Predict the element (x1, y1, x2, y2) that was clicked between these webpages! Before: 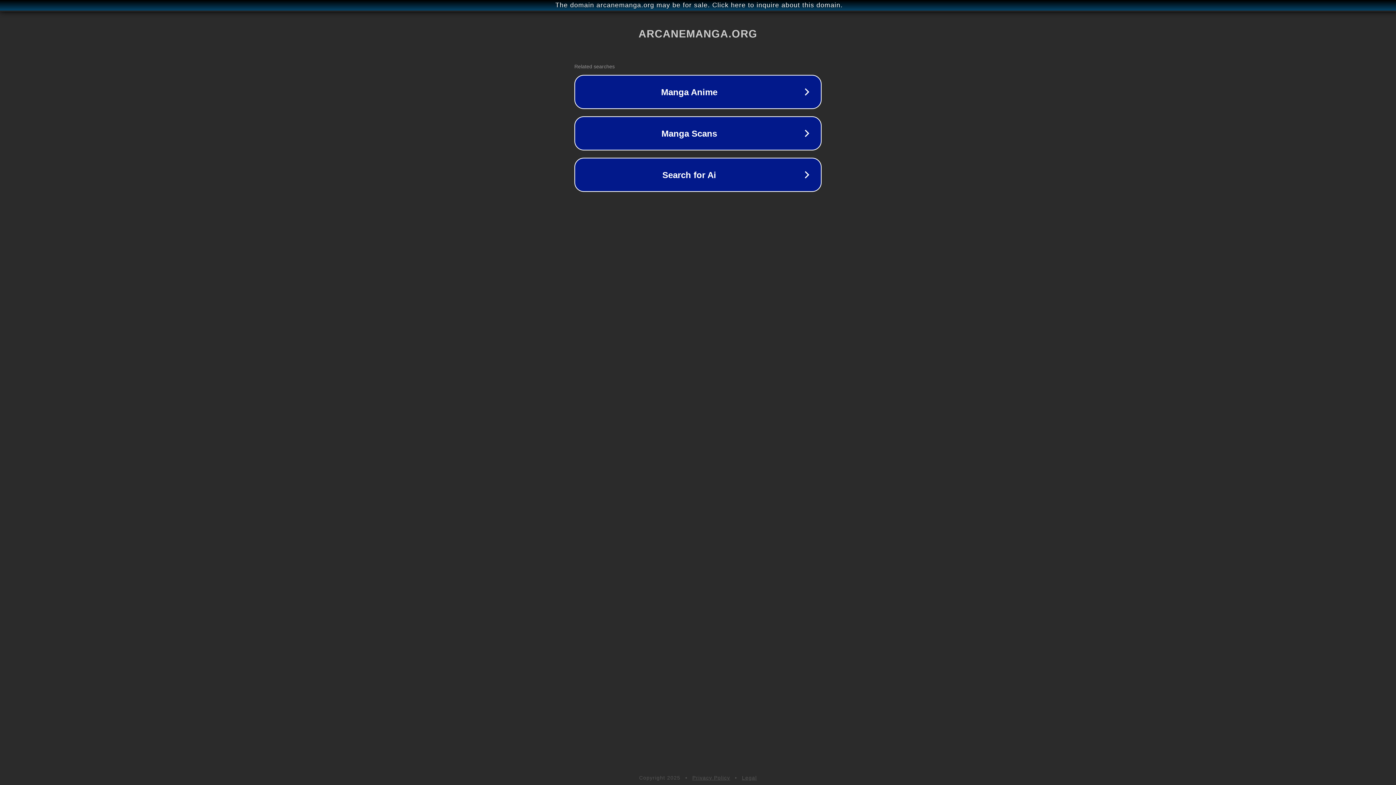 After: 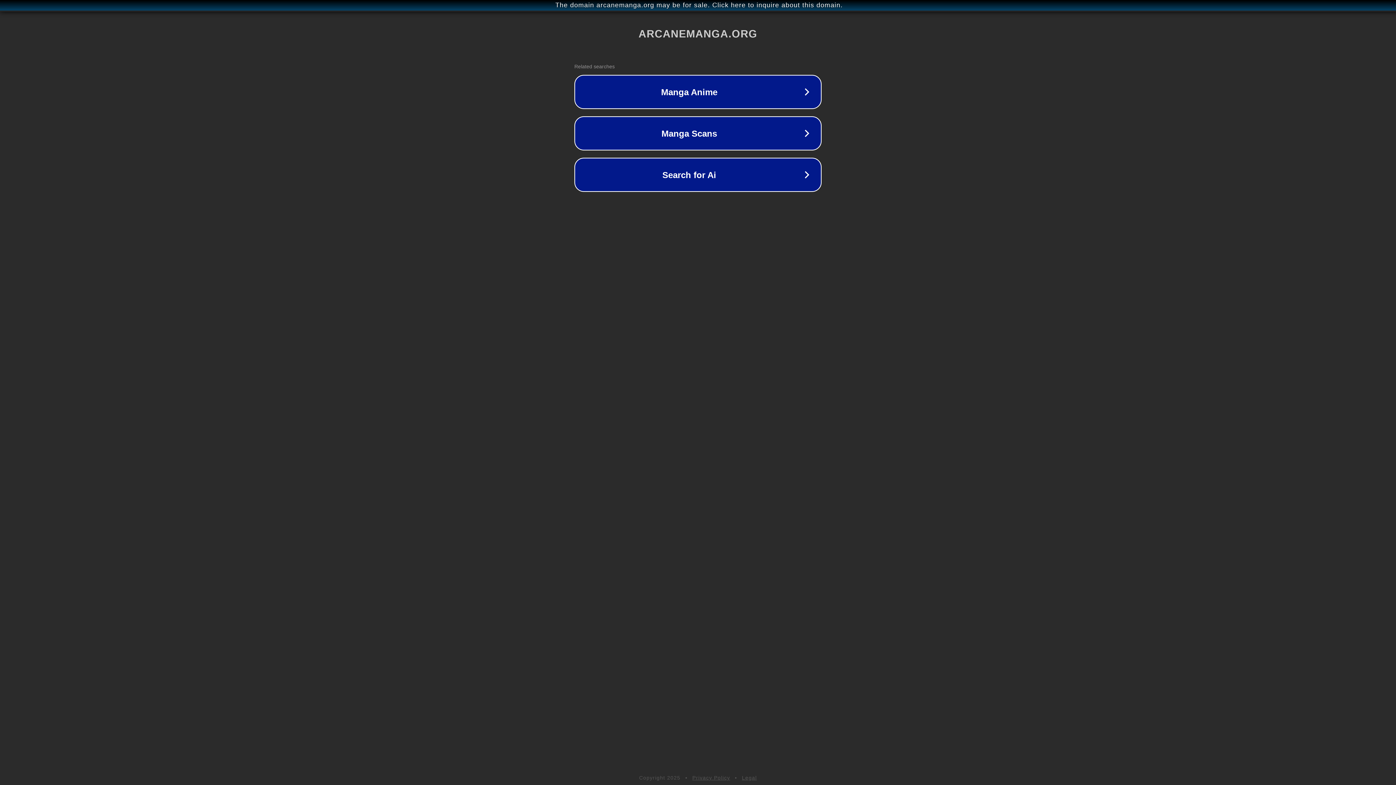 Action: label: Privacy Policy bbox: (692, 775, 730, 781)